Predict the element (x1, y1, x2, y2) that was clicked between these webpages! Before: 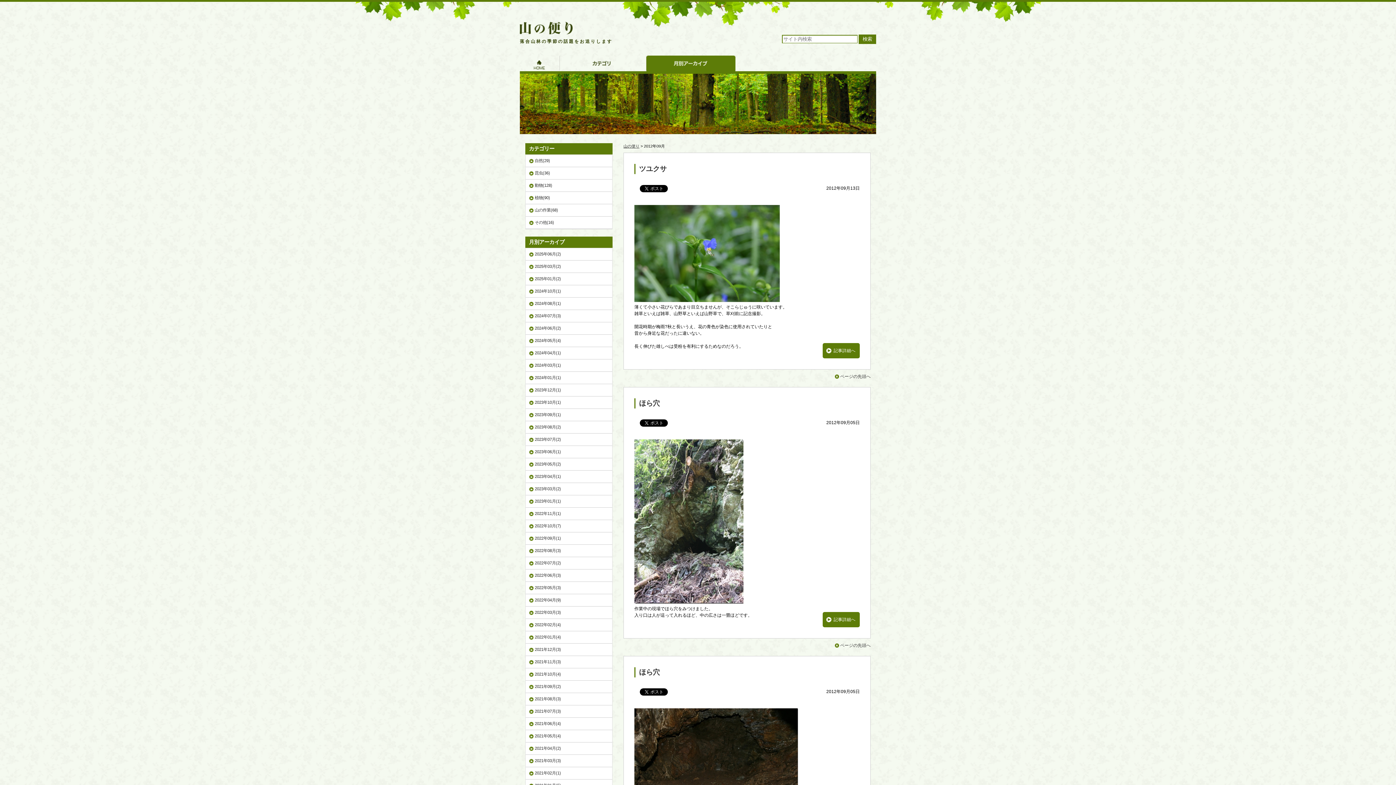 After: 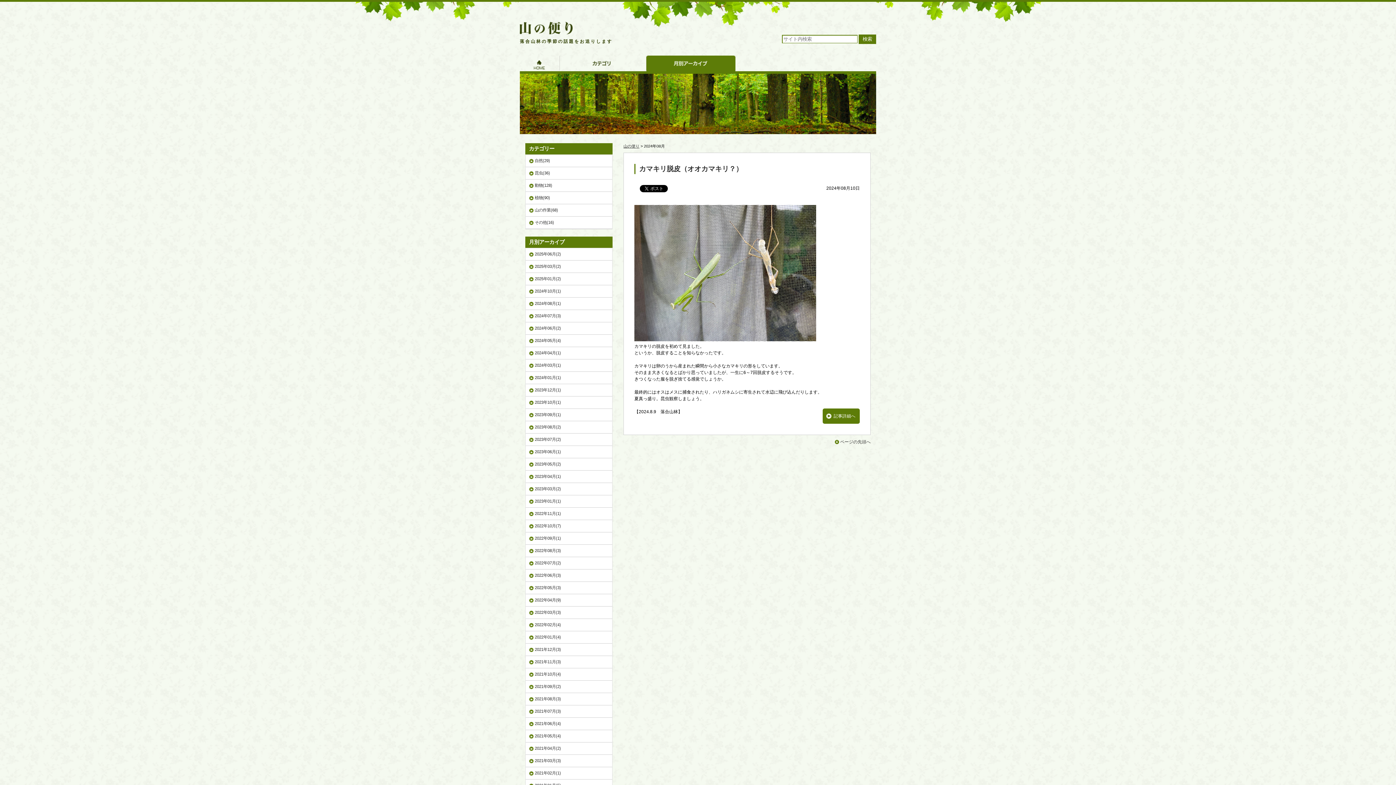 Action: bbox: (525, 297, 612, 309) label: 2024年08月(1)